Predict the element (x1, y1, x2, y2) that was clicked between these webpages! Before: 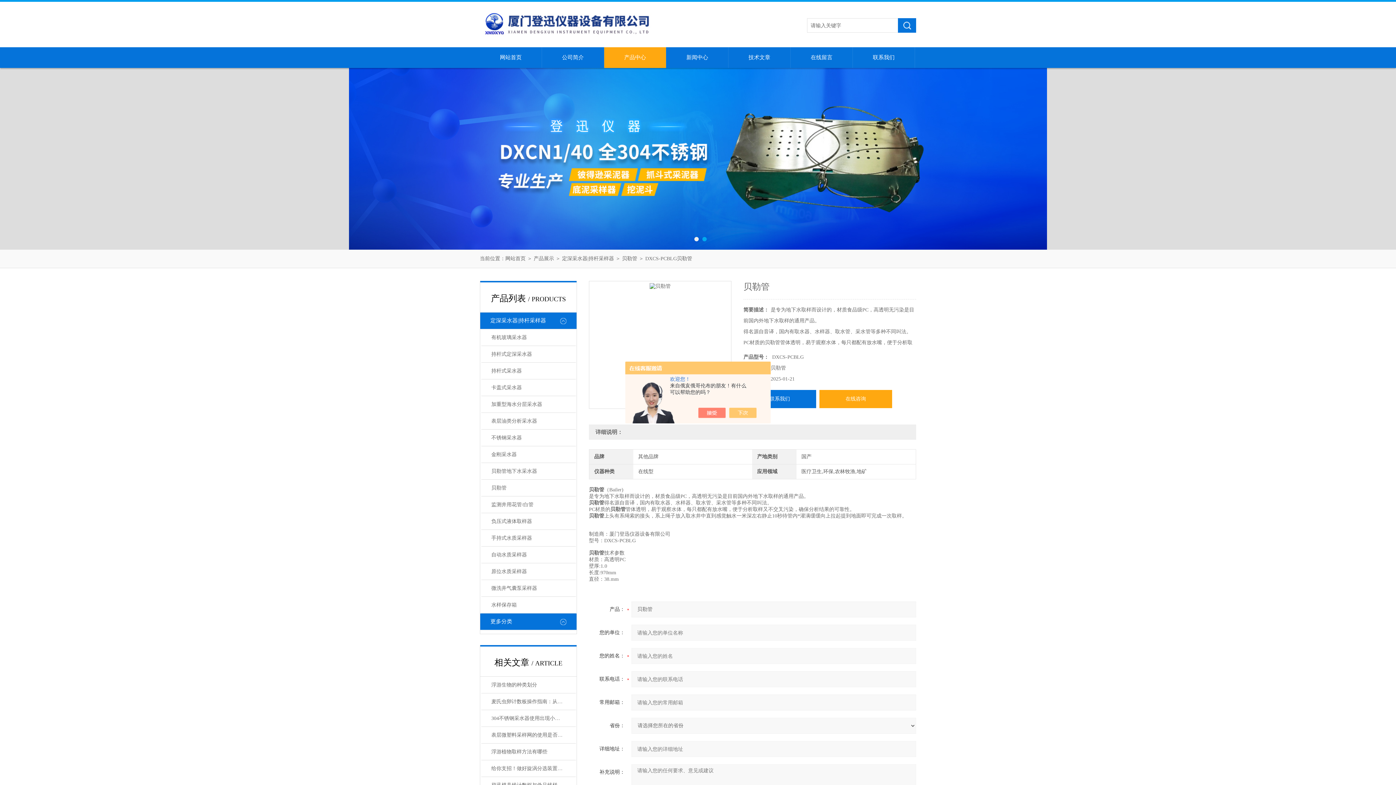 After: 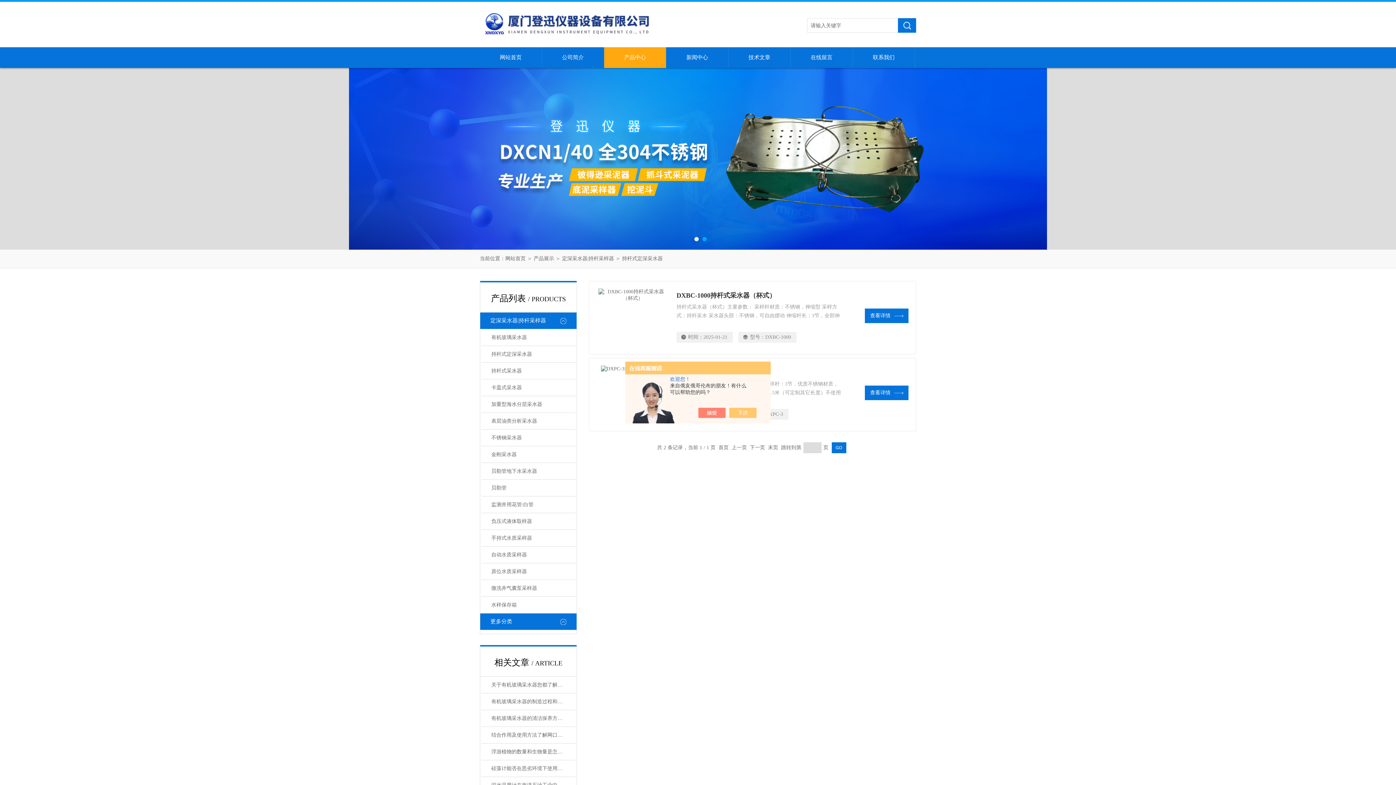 Action: bbox: (481, 346, 575, 362) label: 持杆式定深采水器